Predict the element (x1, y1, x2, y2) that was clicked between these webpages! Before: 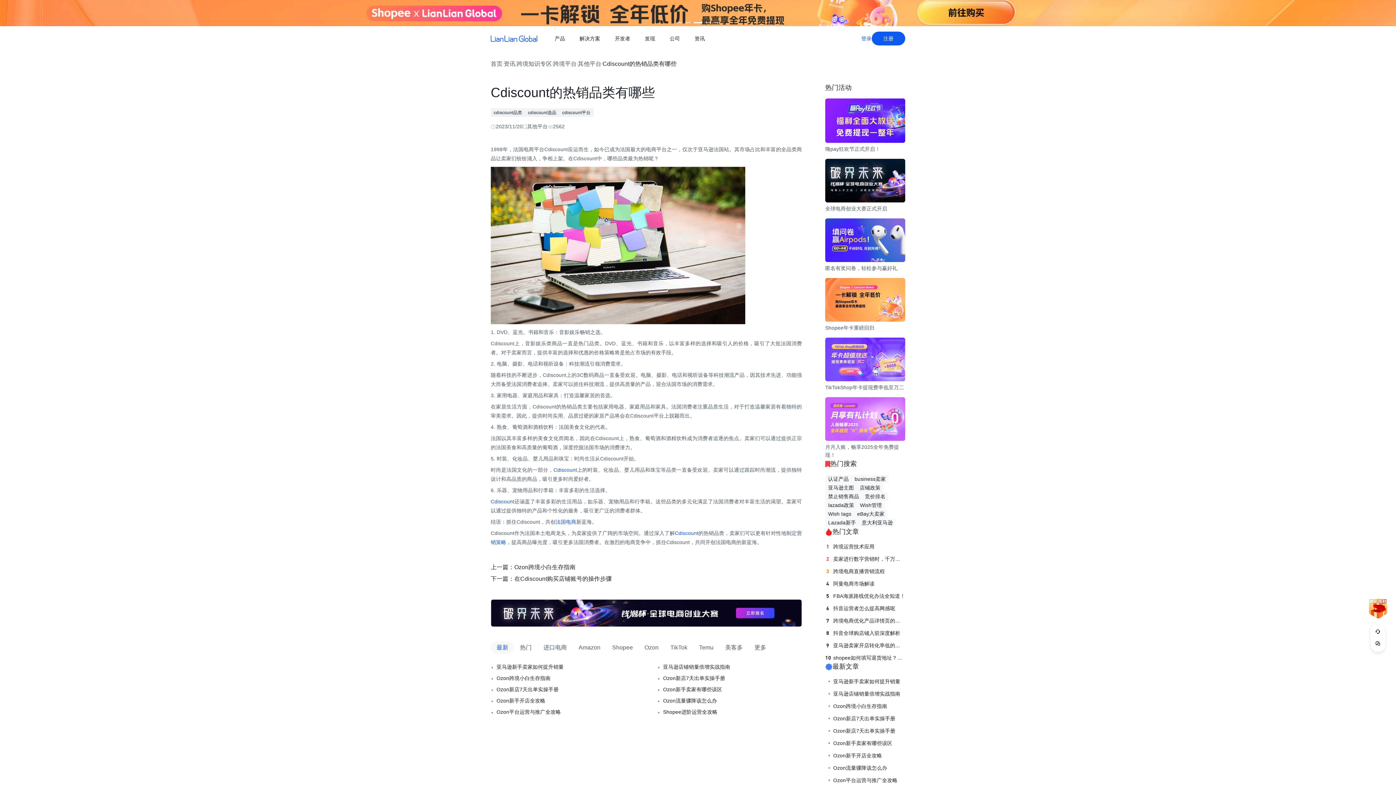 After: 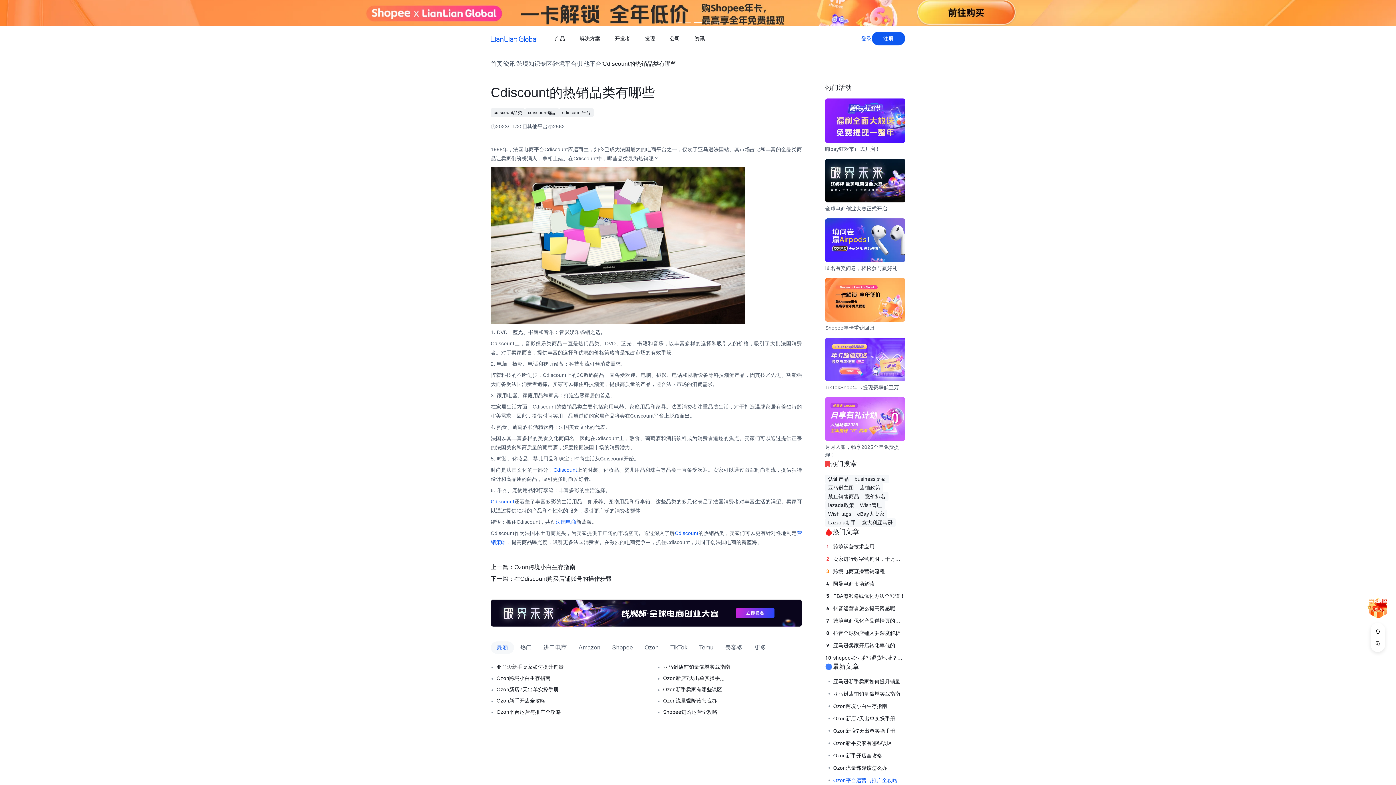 Action: label: Ozon平台运营与推广全攻略 bbox: (833, 776, 897, 784)